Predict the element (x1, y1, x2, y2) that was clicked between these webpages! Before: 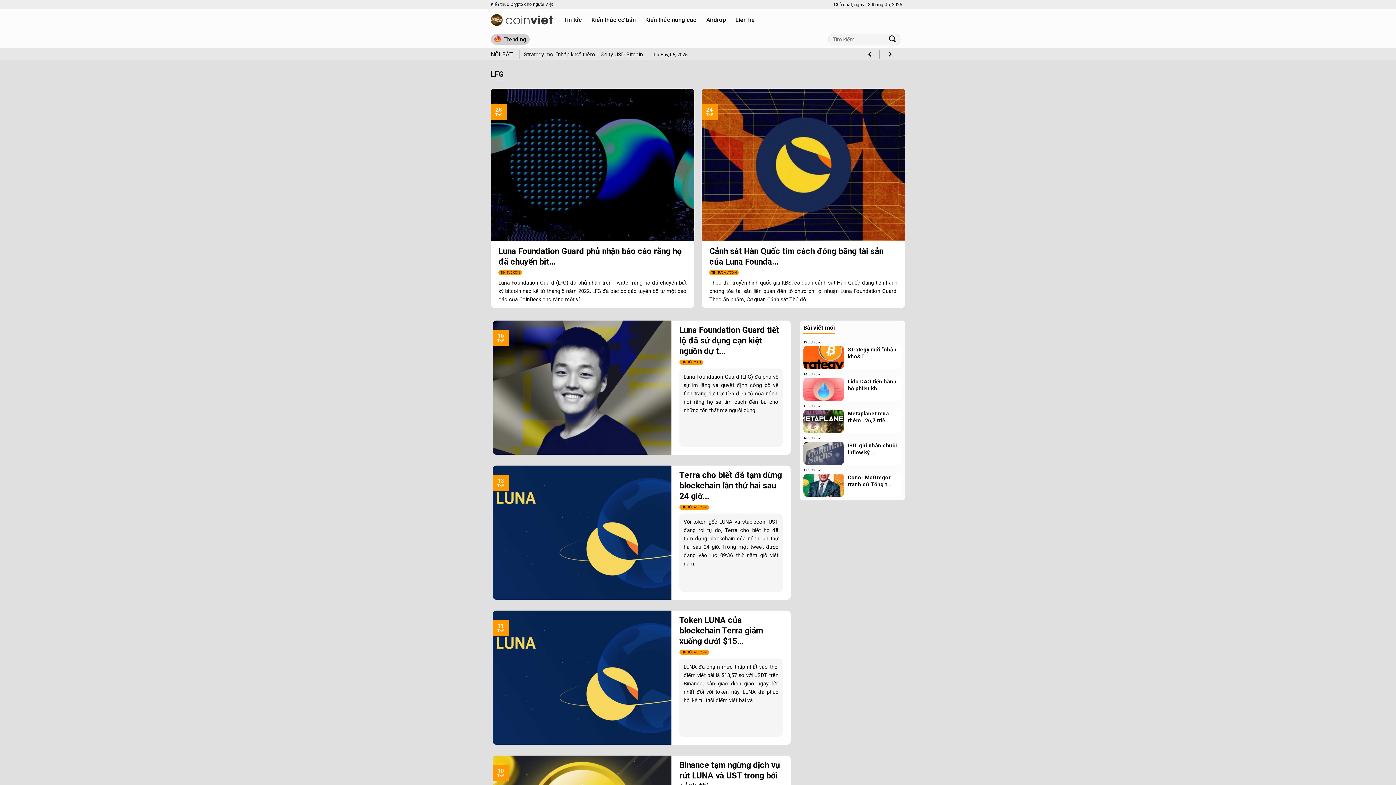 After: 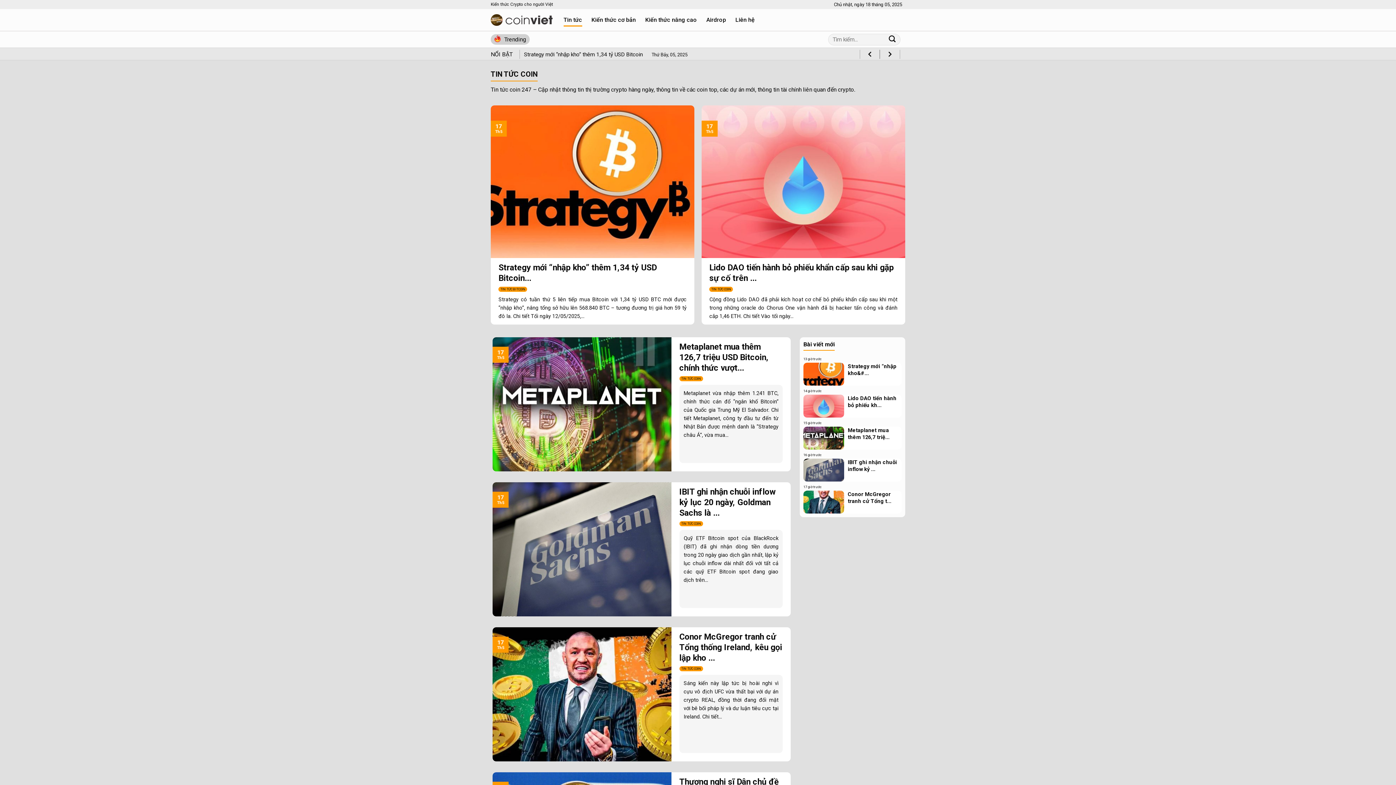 Action: bbox: (563, 13, 582, 26) label: Tin tức